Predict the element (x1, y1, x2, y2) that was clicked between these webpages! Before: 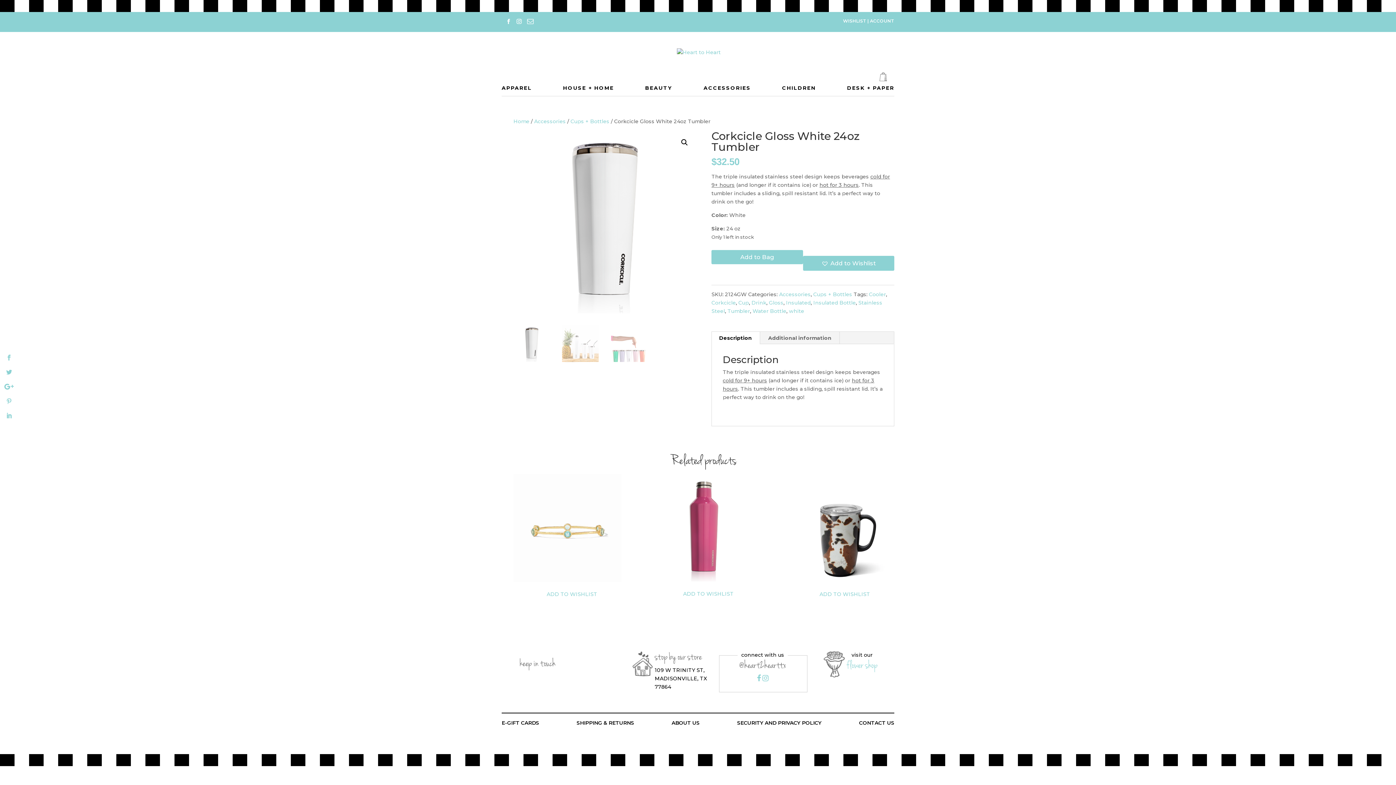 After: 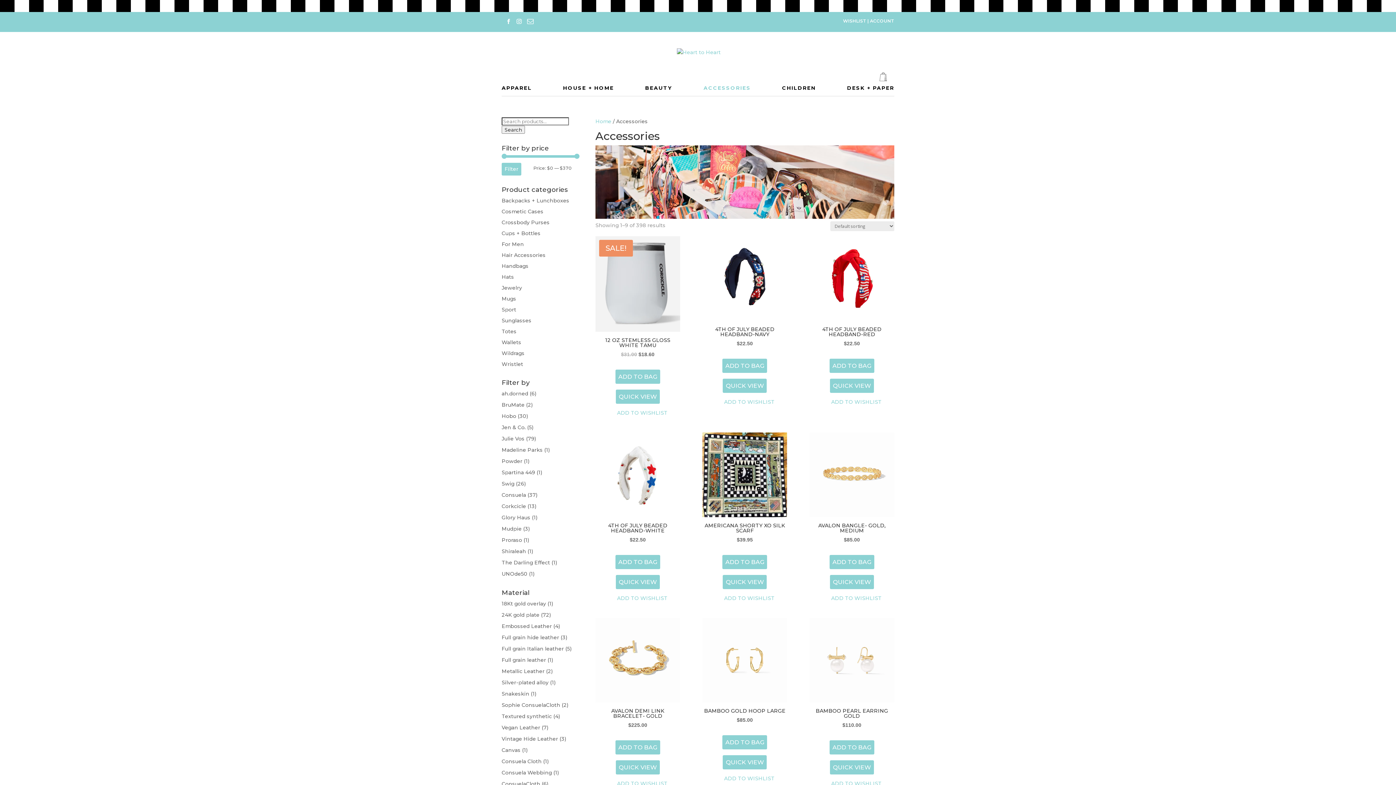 Action: label: Accessories bbox: (779, 291, 810, 297)